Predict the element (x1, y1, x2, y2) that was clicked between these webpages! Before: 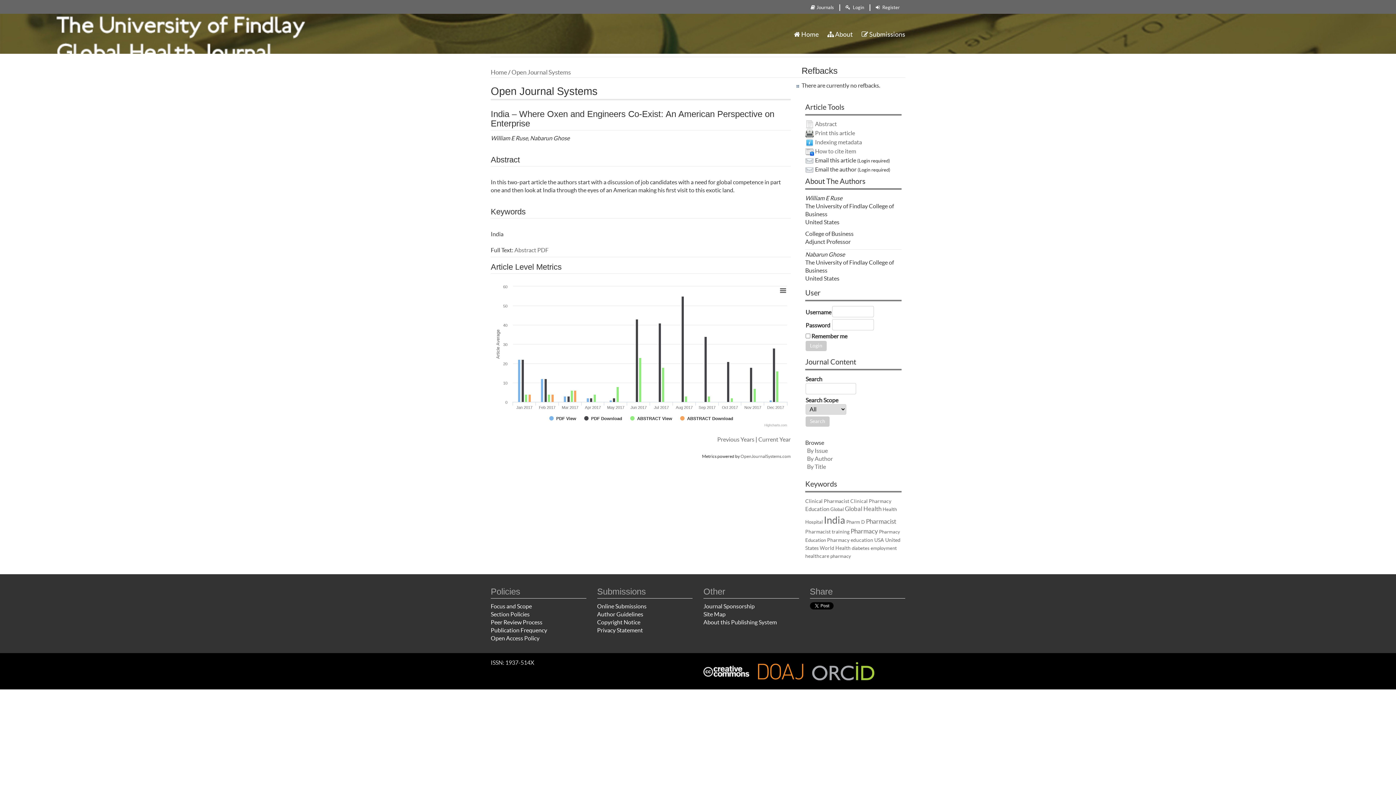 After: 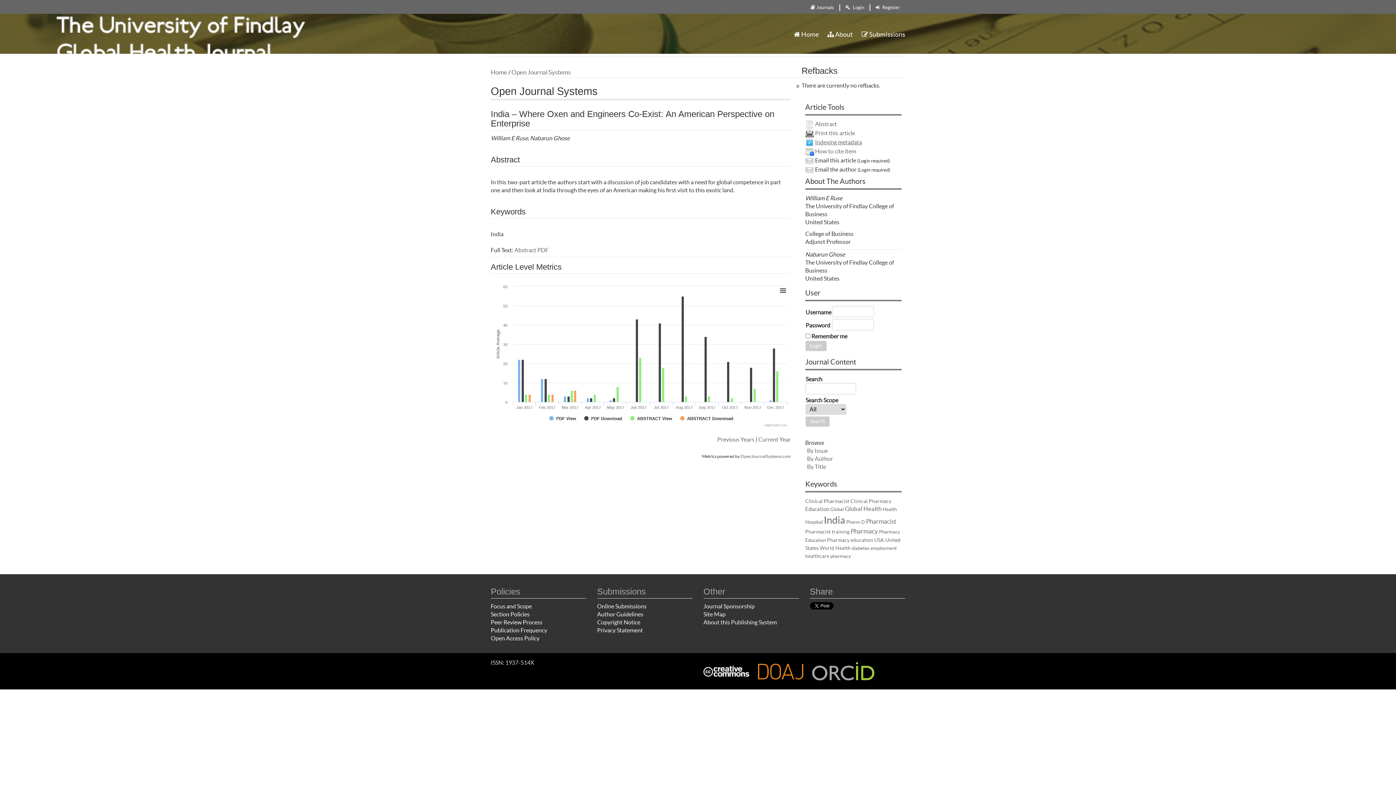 Action: label: Indexing metadata bbox: (815, 138, 862, 145)